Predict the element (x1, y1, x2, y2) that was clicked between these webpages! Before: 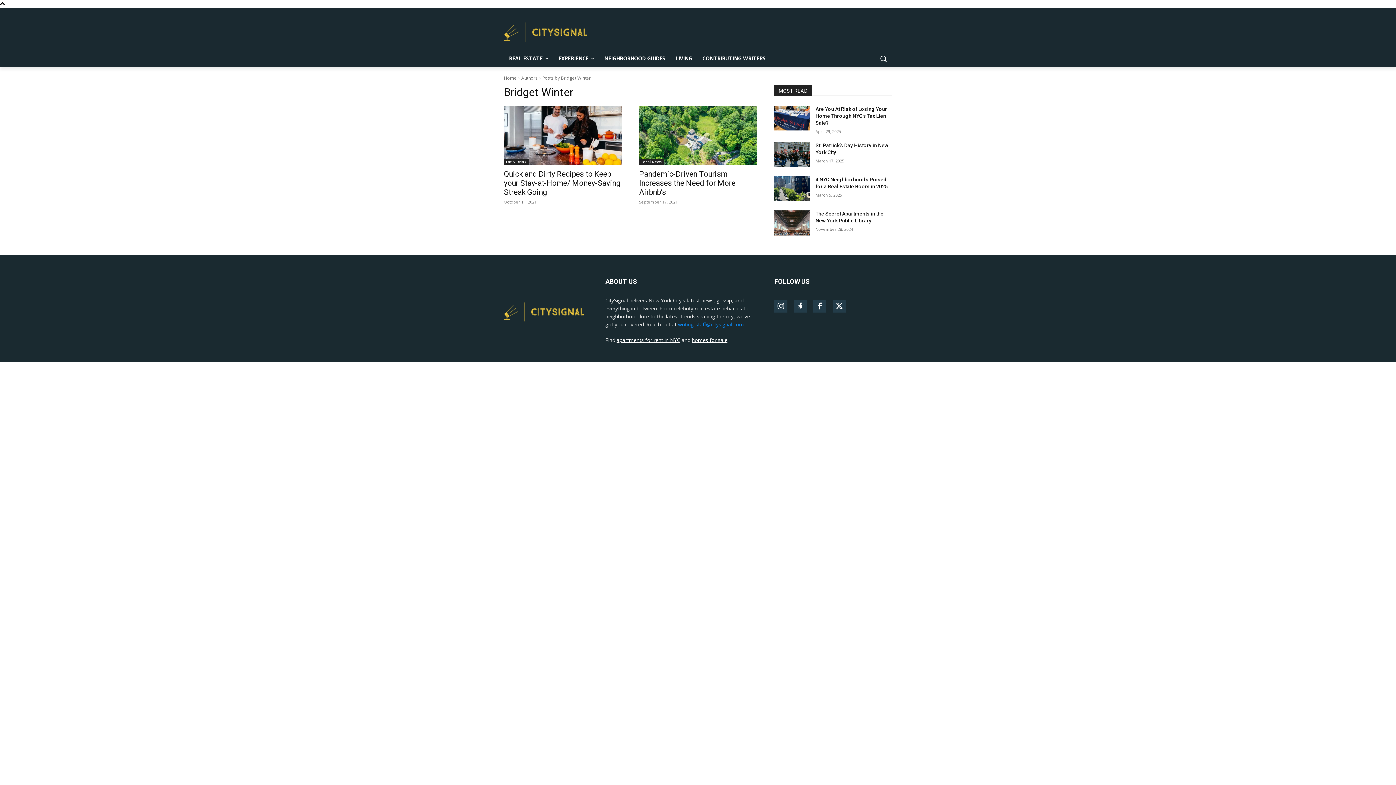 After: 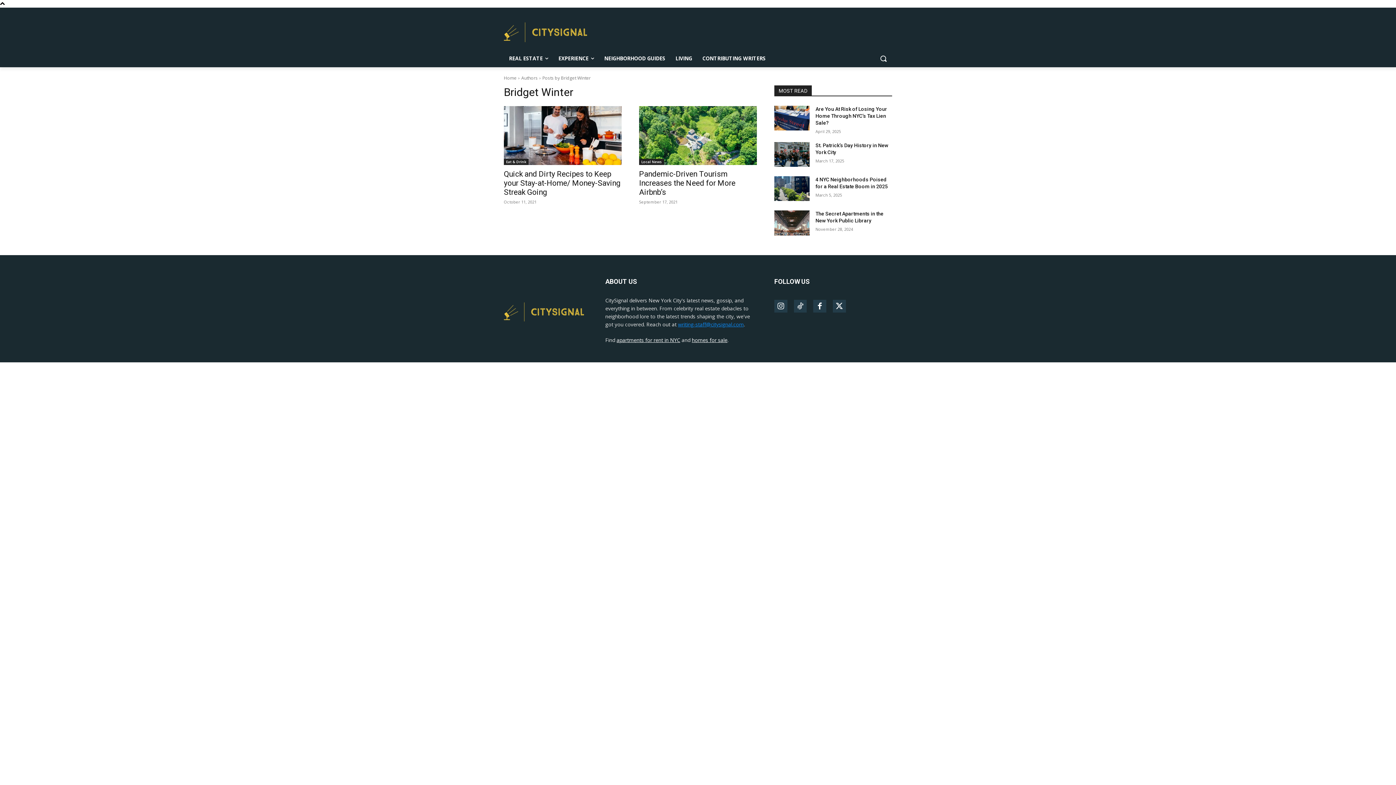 Action: bbox: (542, 75, 590, 81) label: Posts by Bridget Winter